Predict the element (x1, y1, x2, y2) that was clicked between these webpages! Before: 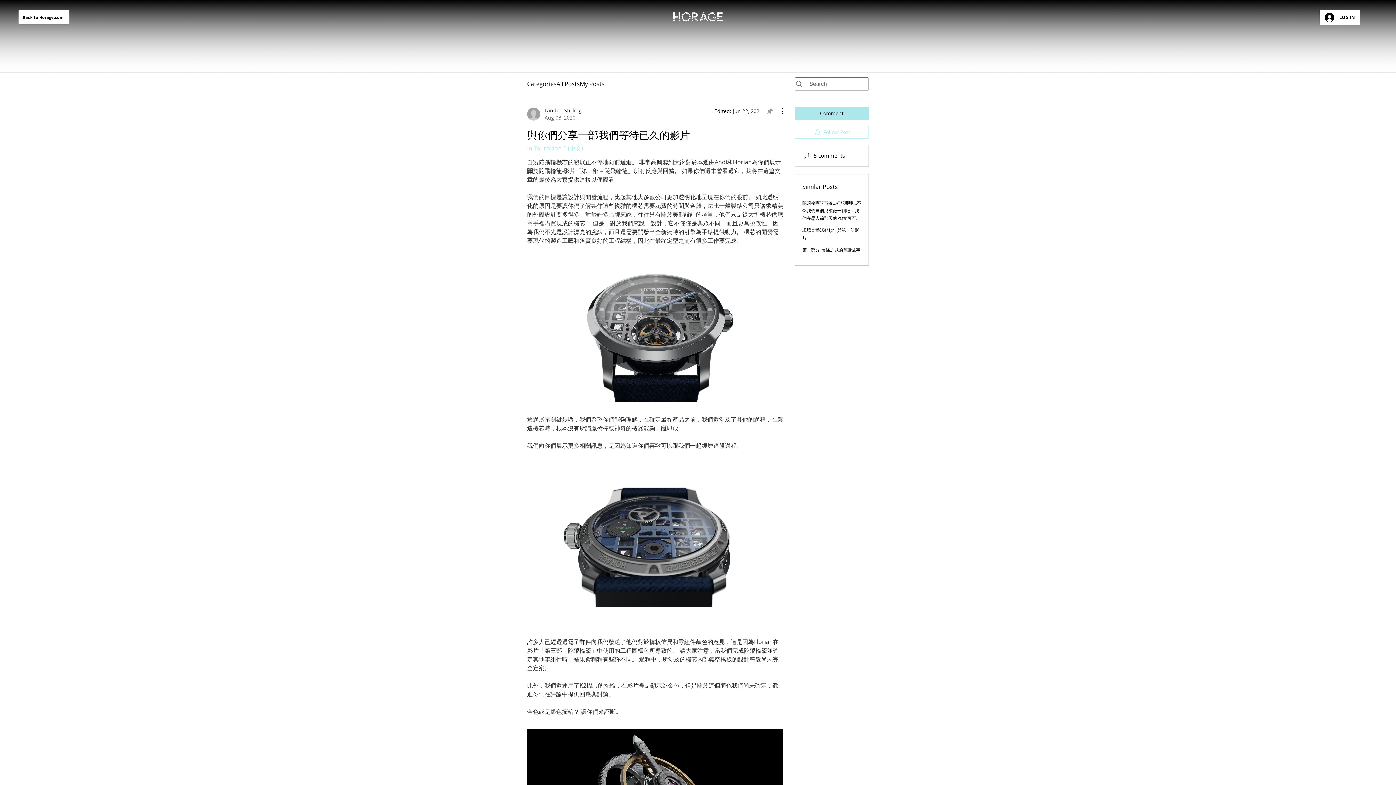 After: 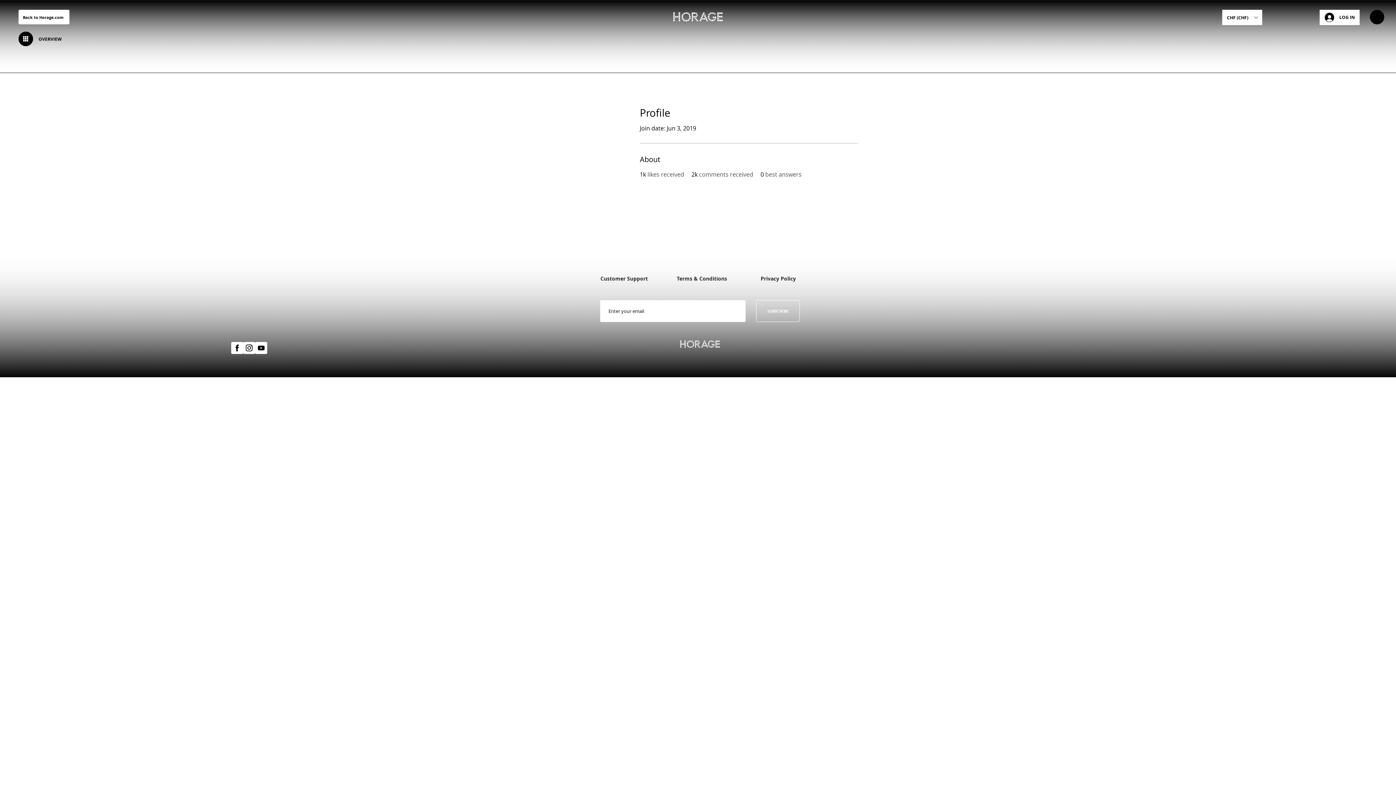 Action: bbox: (527, 106, 581, 121) label: Landon Stirling
Aug 08, 2020